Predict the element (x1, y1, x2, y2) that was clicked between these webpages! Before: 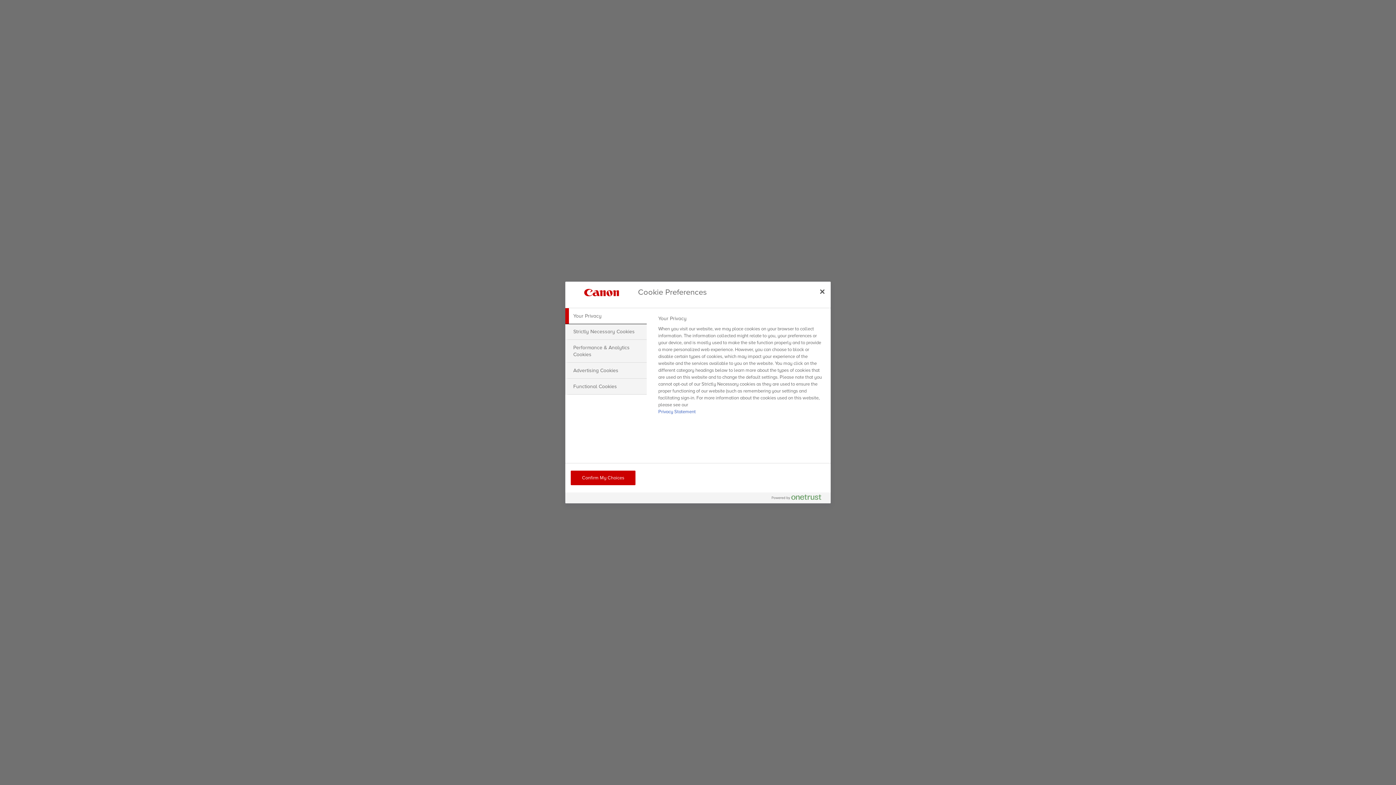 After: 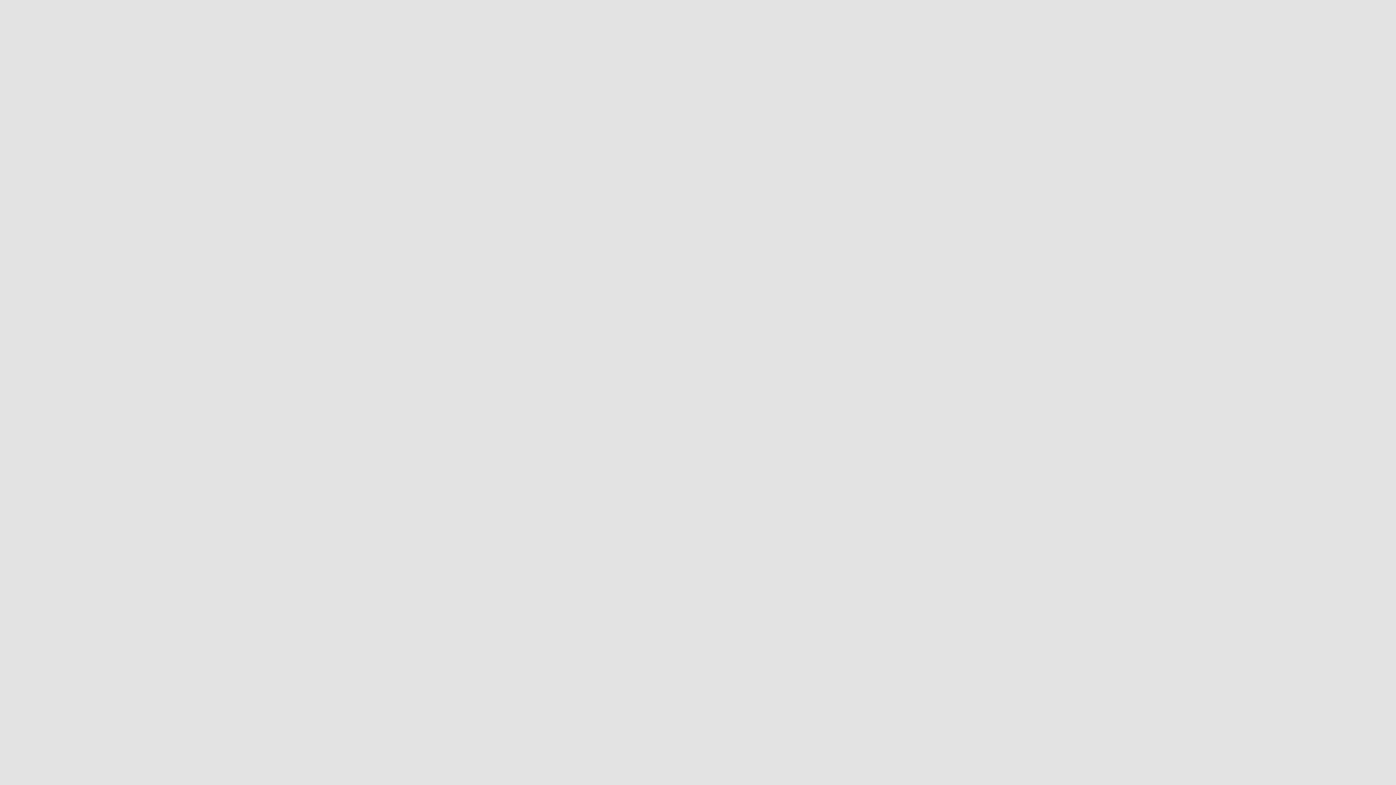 Action: bbox: (814, 283, 830, 299) label: Close